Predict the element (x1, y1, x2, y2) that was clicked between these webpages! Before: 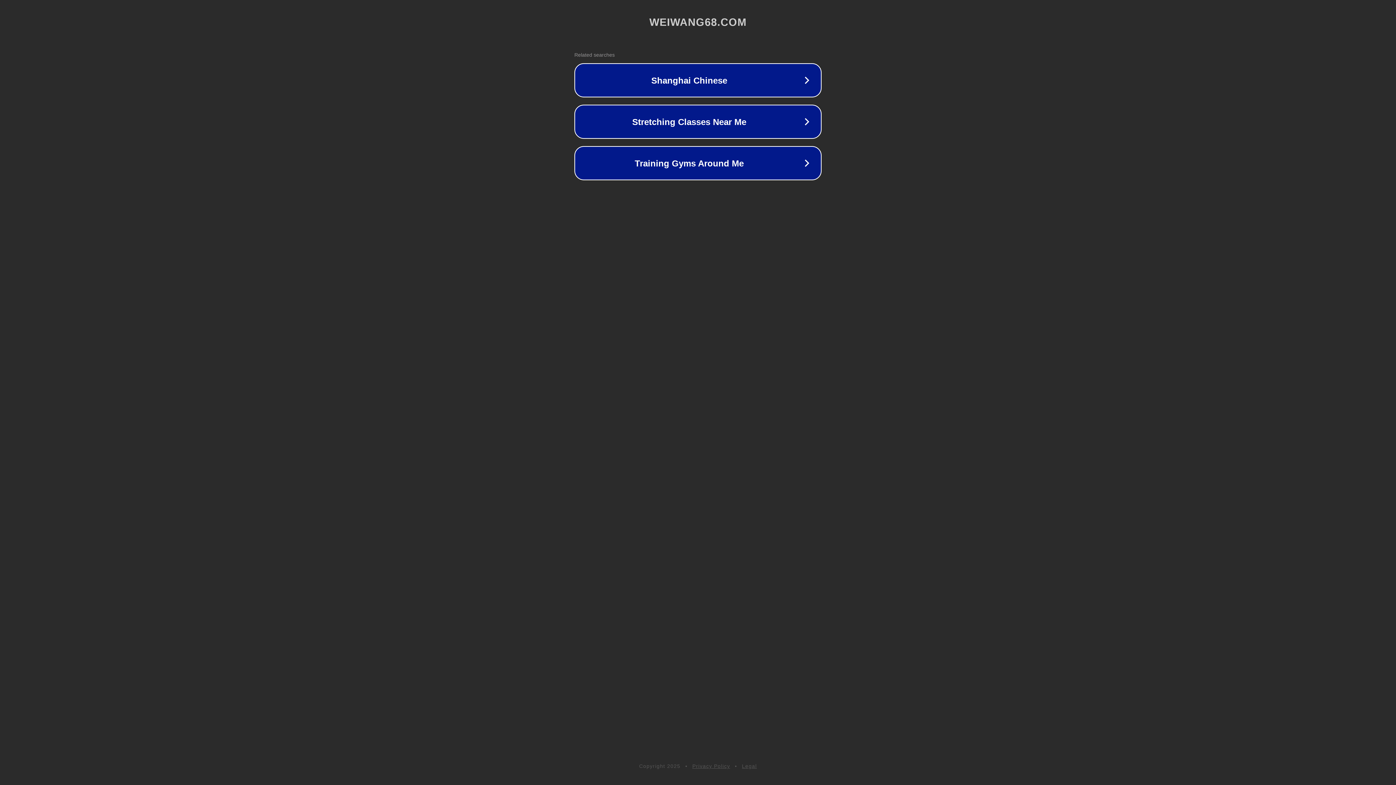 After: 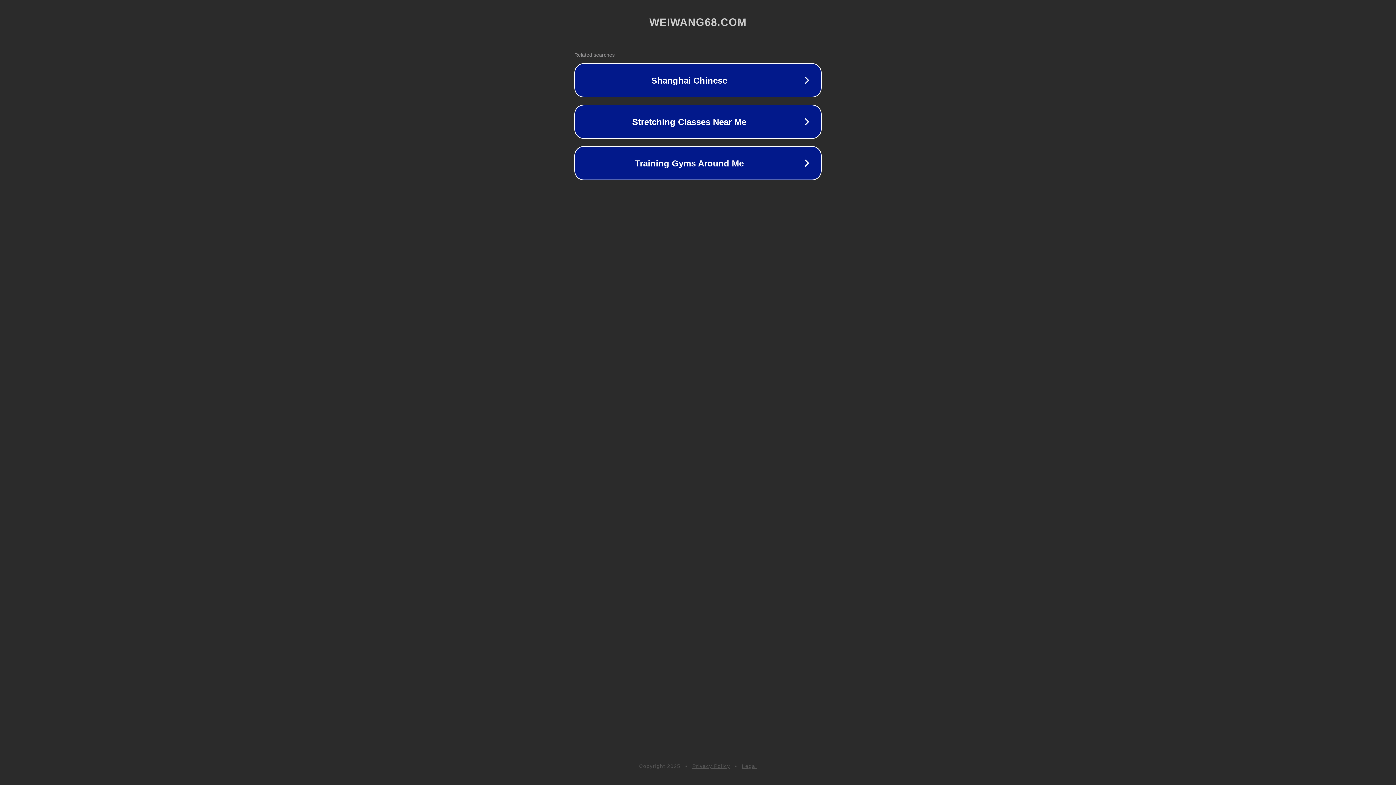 Action: label: Legal bbox: (742, 763, 757, 769)